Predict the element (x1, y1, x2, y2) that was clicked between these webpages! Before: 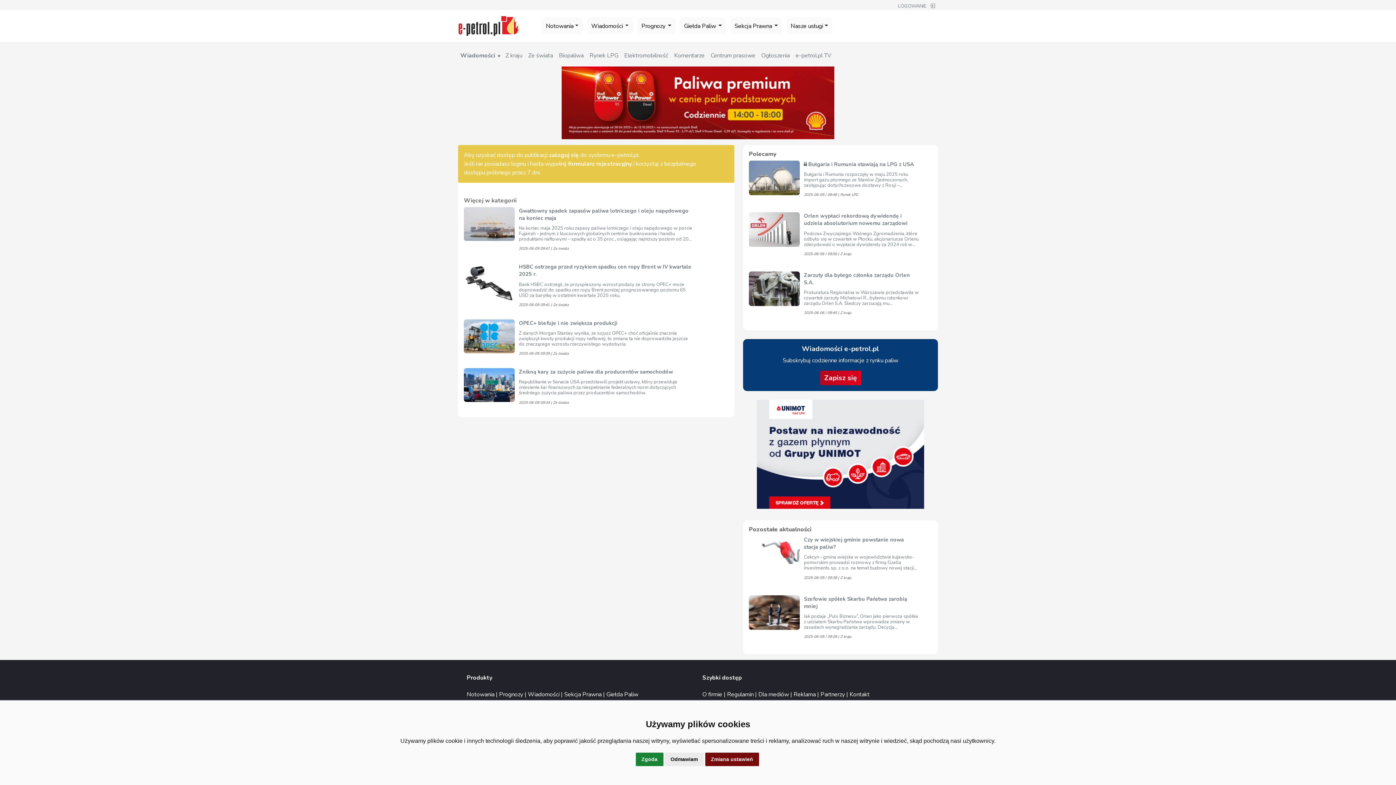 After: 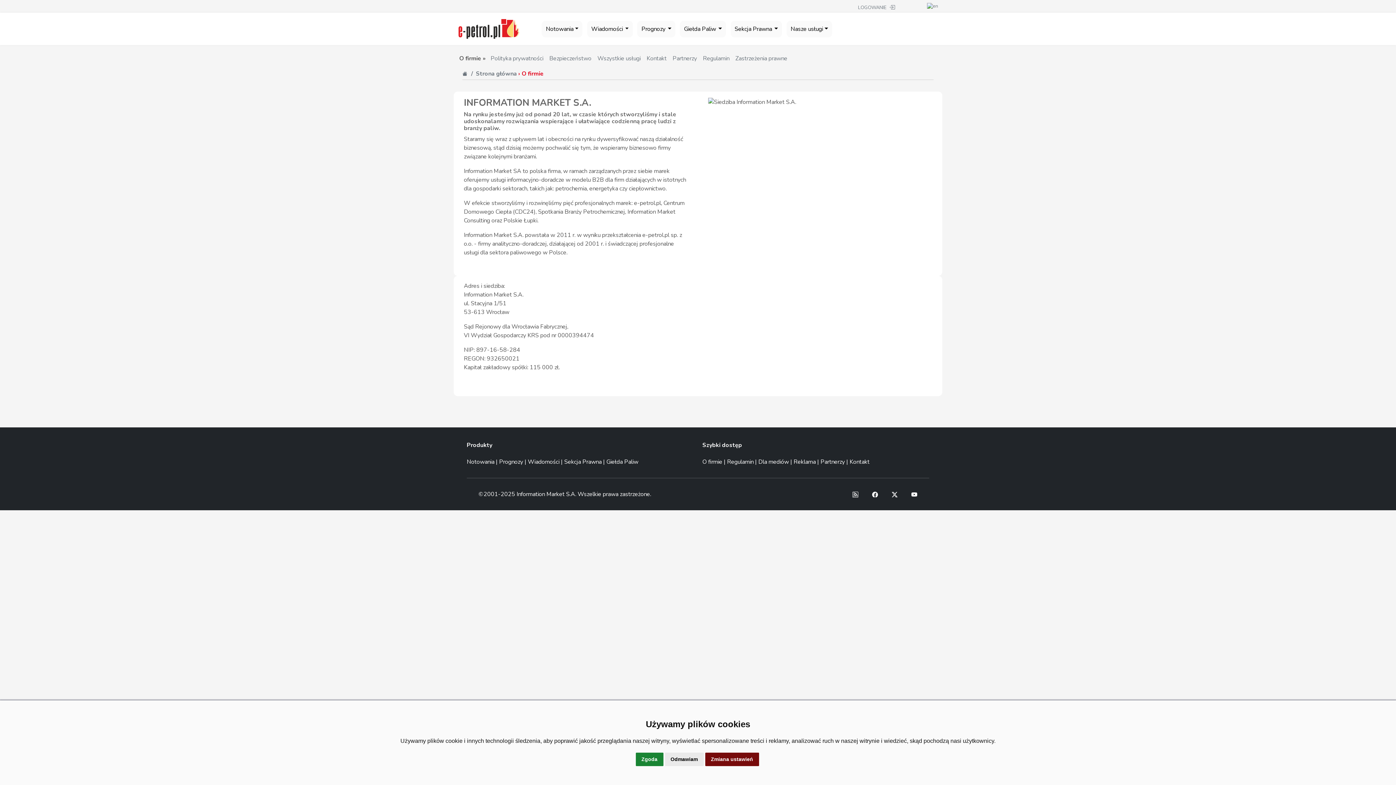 Action: label: O firmie bbox: (702, 690, 725, 698)